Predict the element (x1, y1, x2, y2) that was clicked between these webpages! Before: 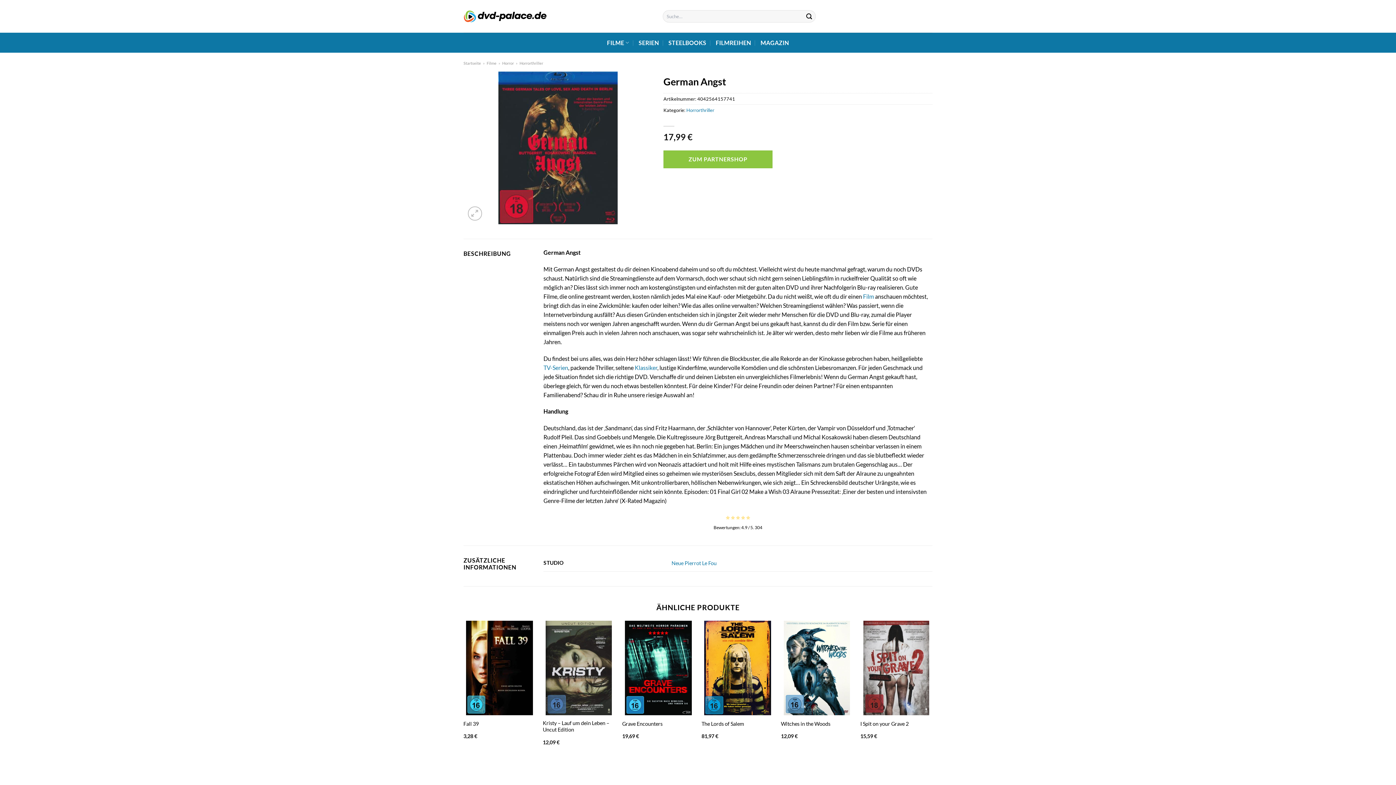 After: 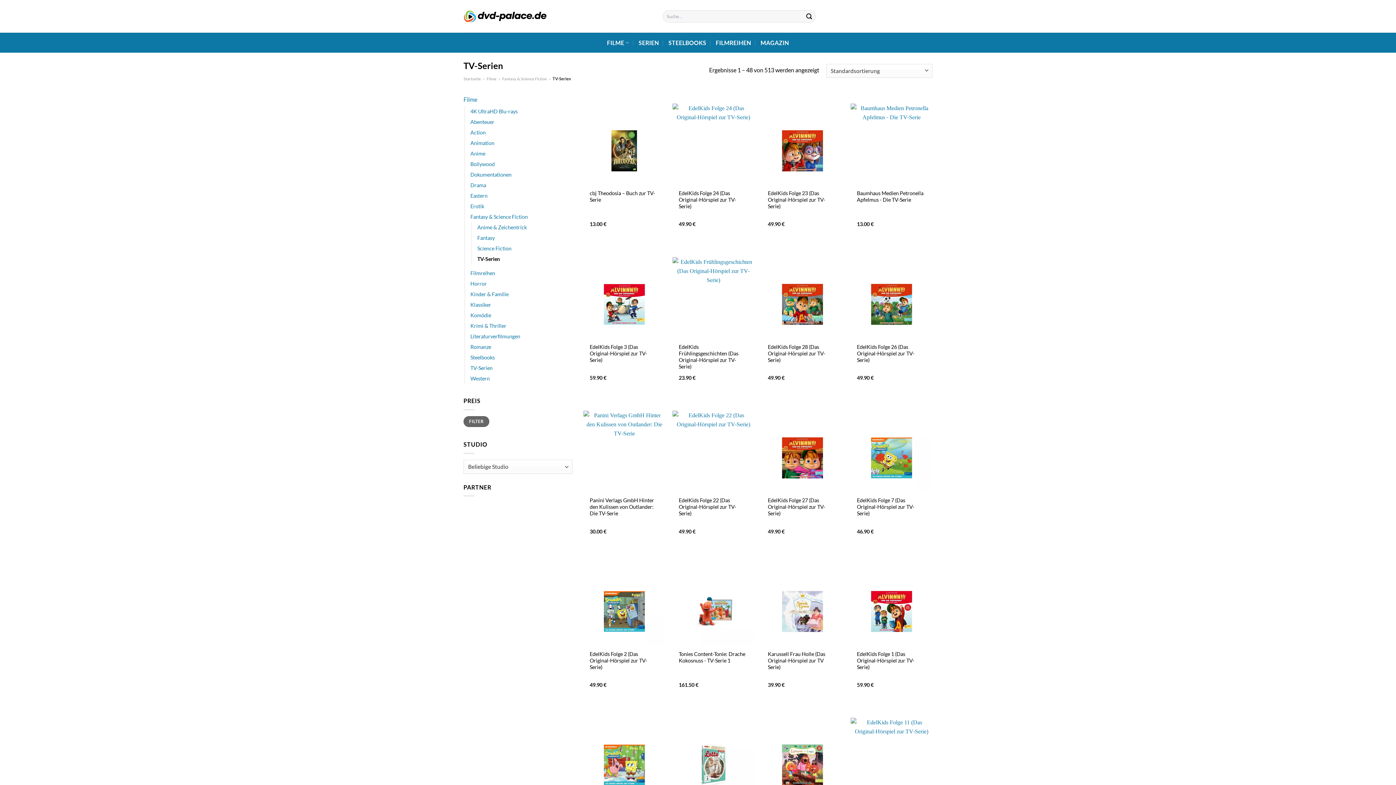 Action: label: TV-Serien bbox: (543, 364, 568, 371)